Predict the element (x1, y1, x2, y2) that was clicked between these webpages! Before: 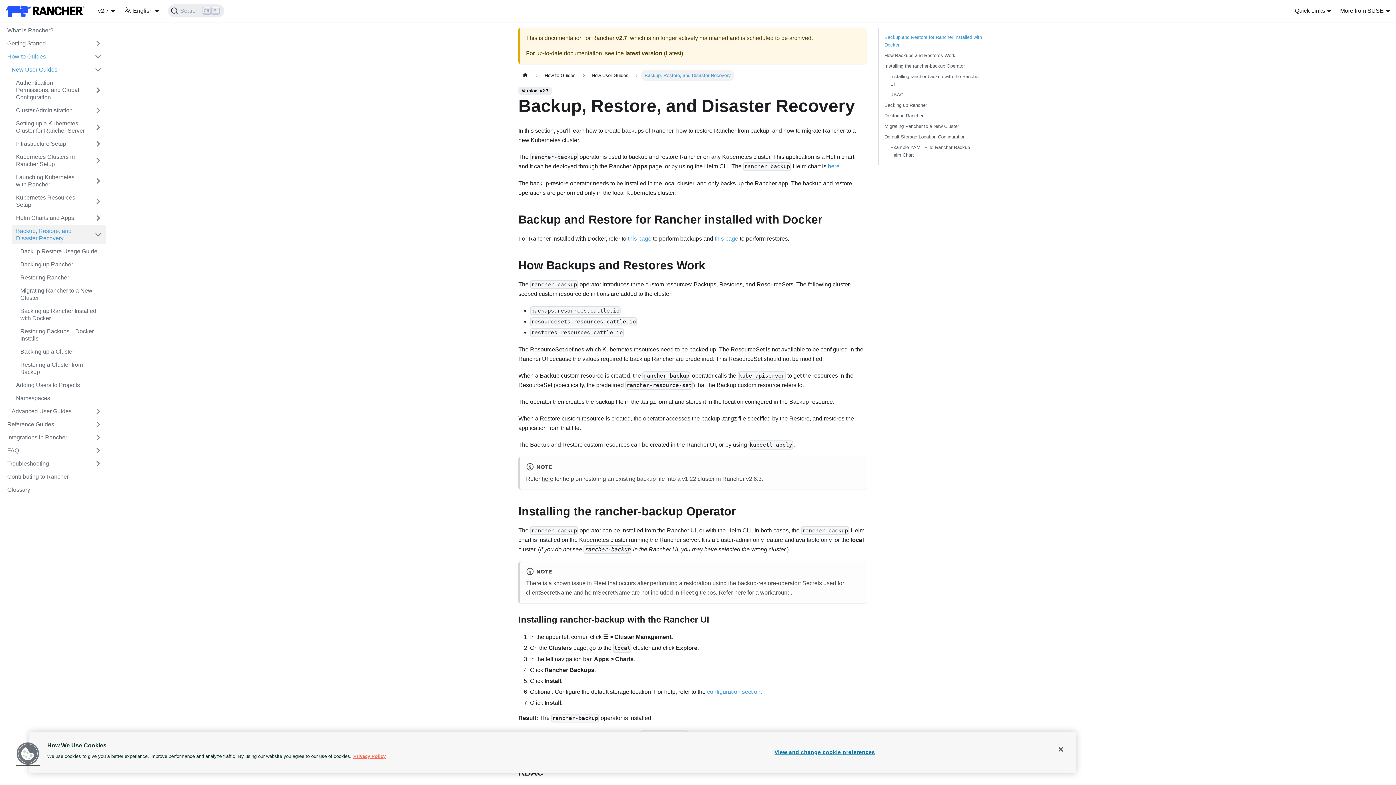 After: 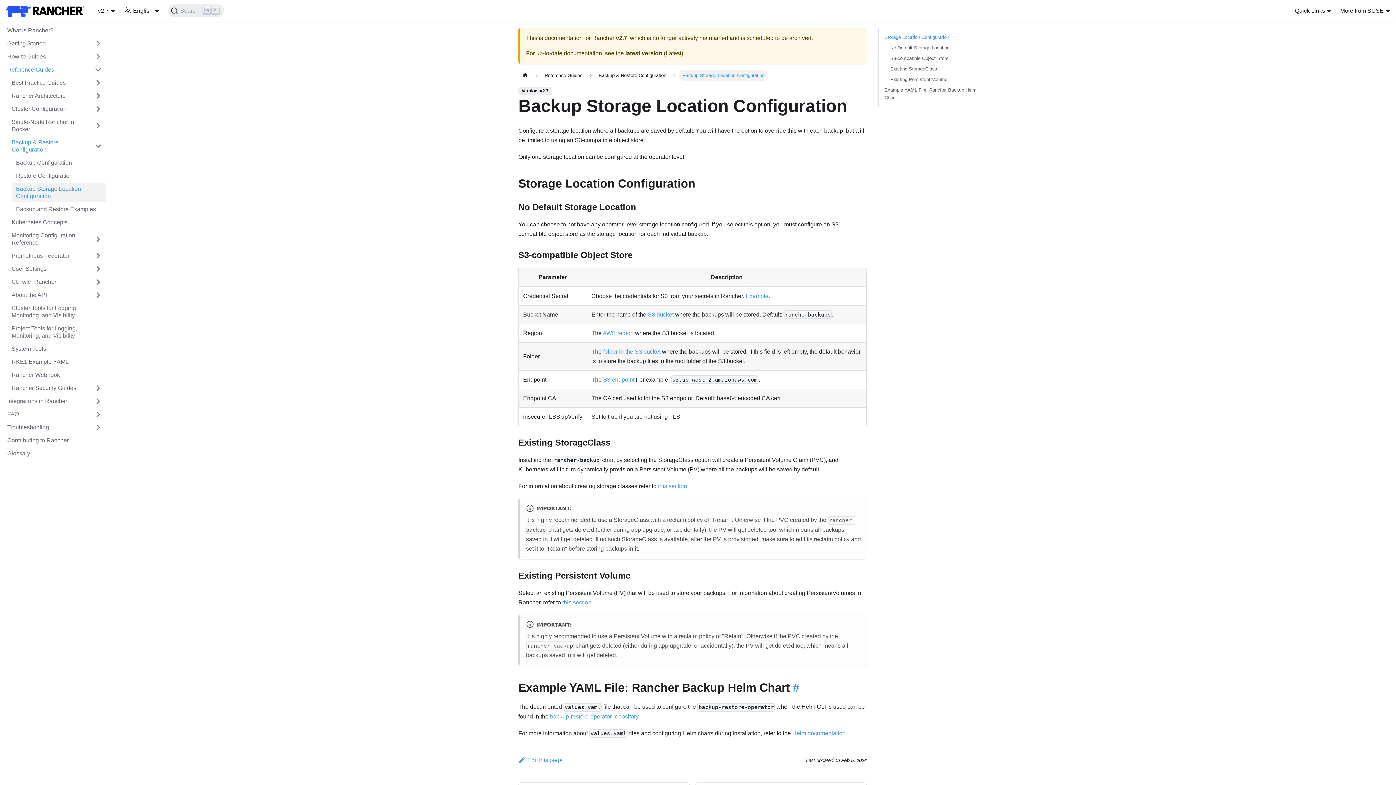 Action: label: configuration section. bbox: (707, 688, 762, 695)